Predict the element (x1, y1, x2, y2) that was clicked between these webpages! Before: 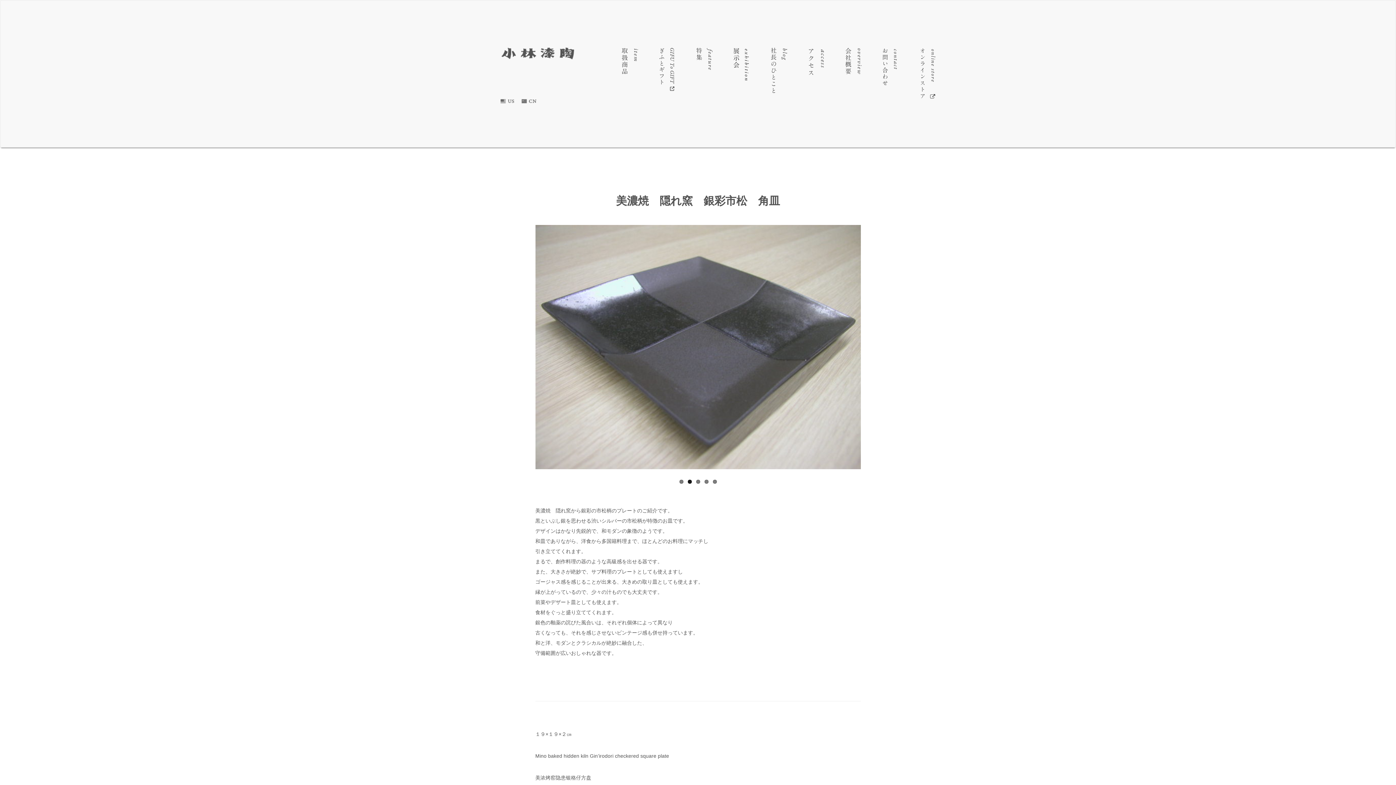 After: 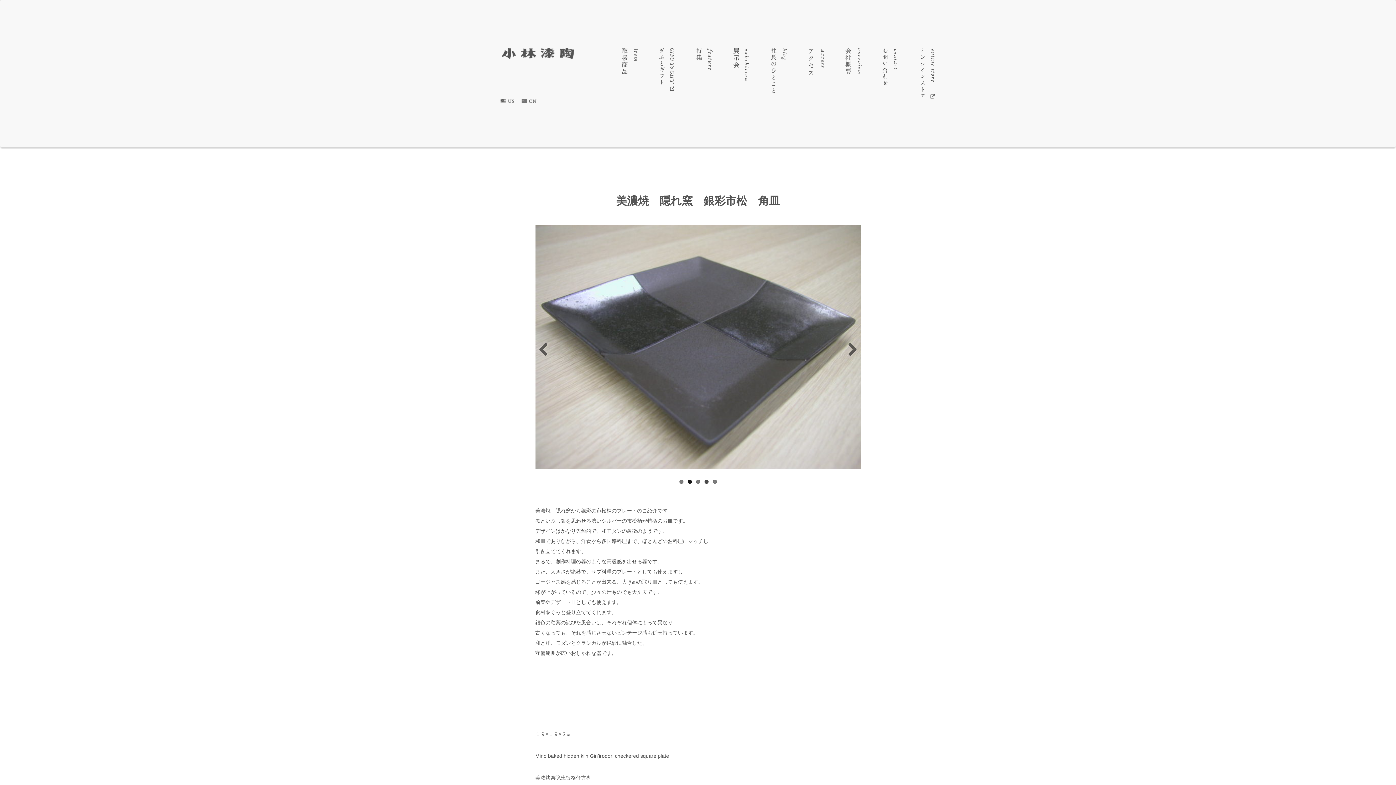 Action: label: 4 bbox: (704, 479, 708, 483)